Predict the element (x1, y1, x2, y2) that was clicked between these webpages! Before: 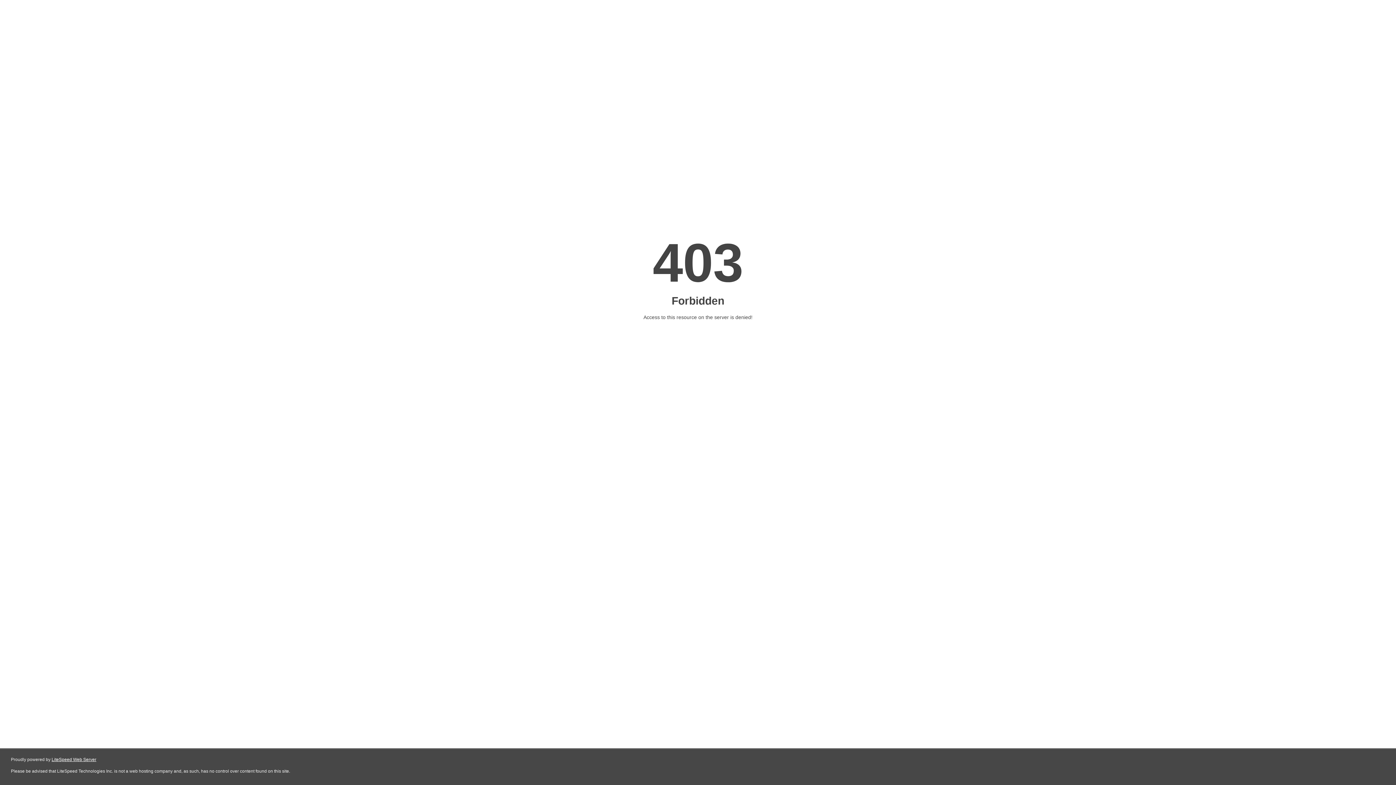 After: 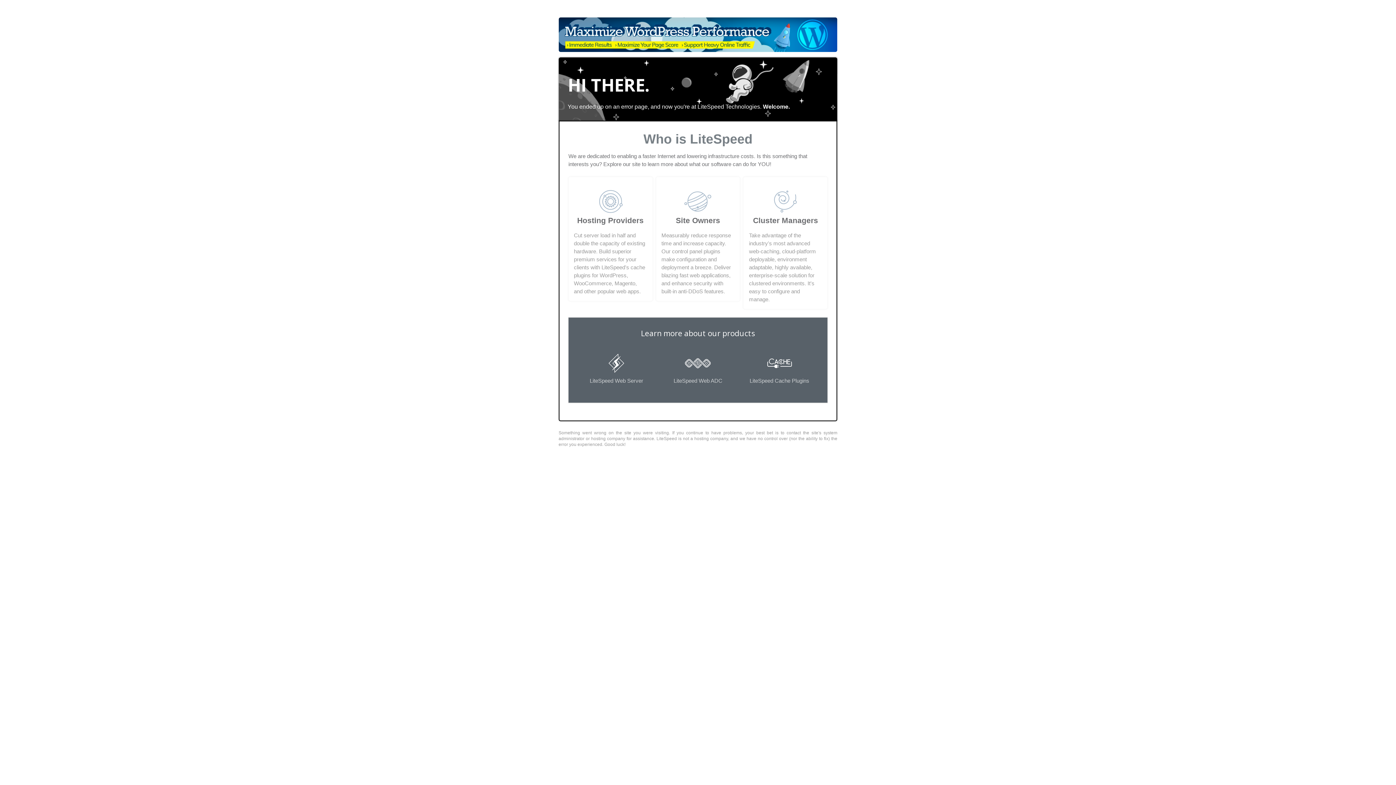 Action: label: LiteSpeed Web Server bbox: (51, 757, 96, 762)